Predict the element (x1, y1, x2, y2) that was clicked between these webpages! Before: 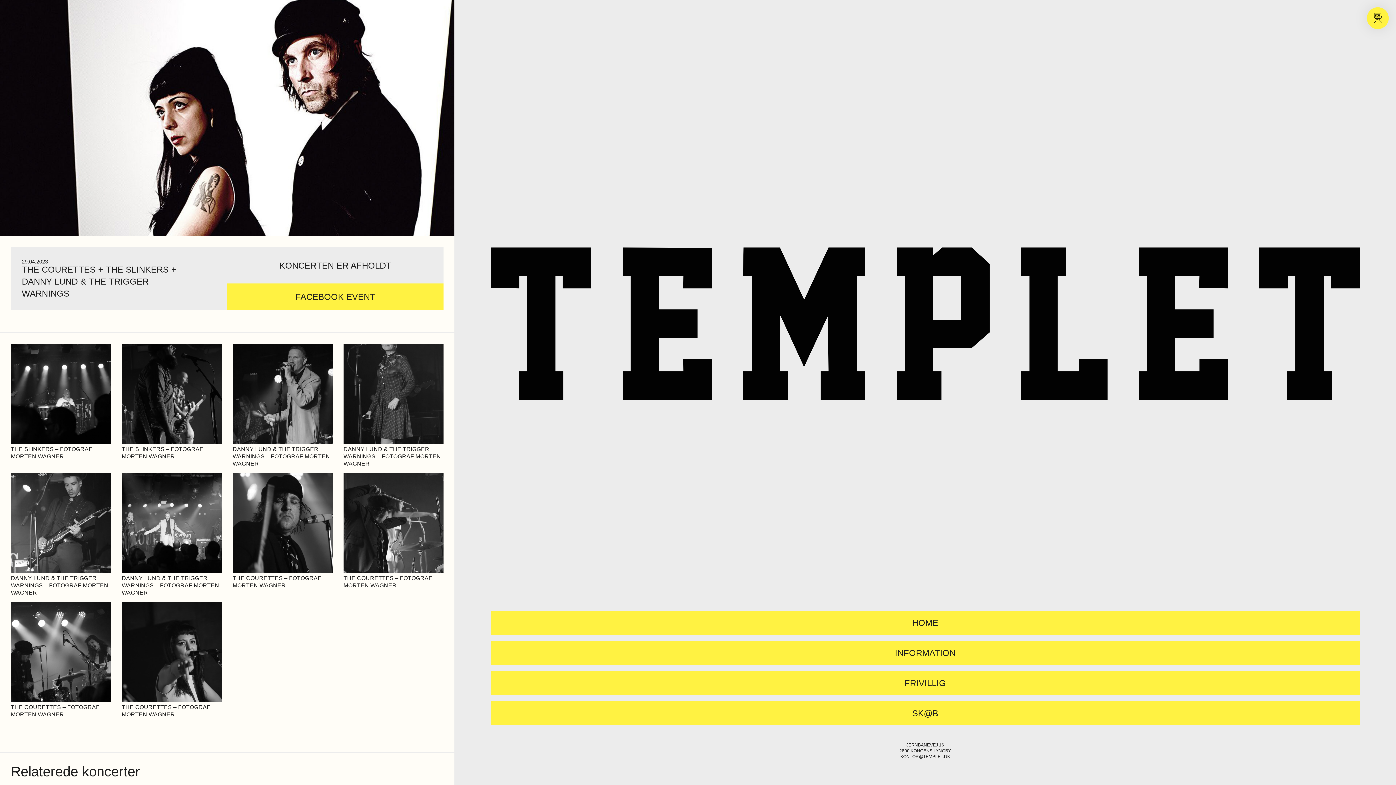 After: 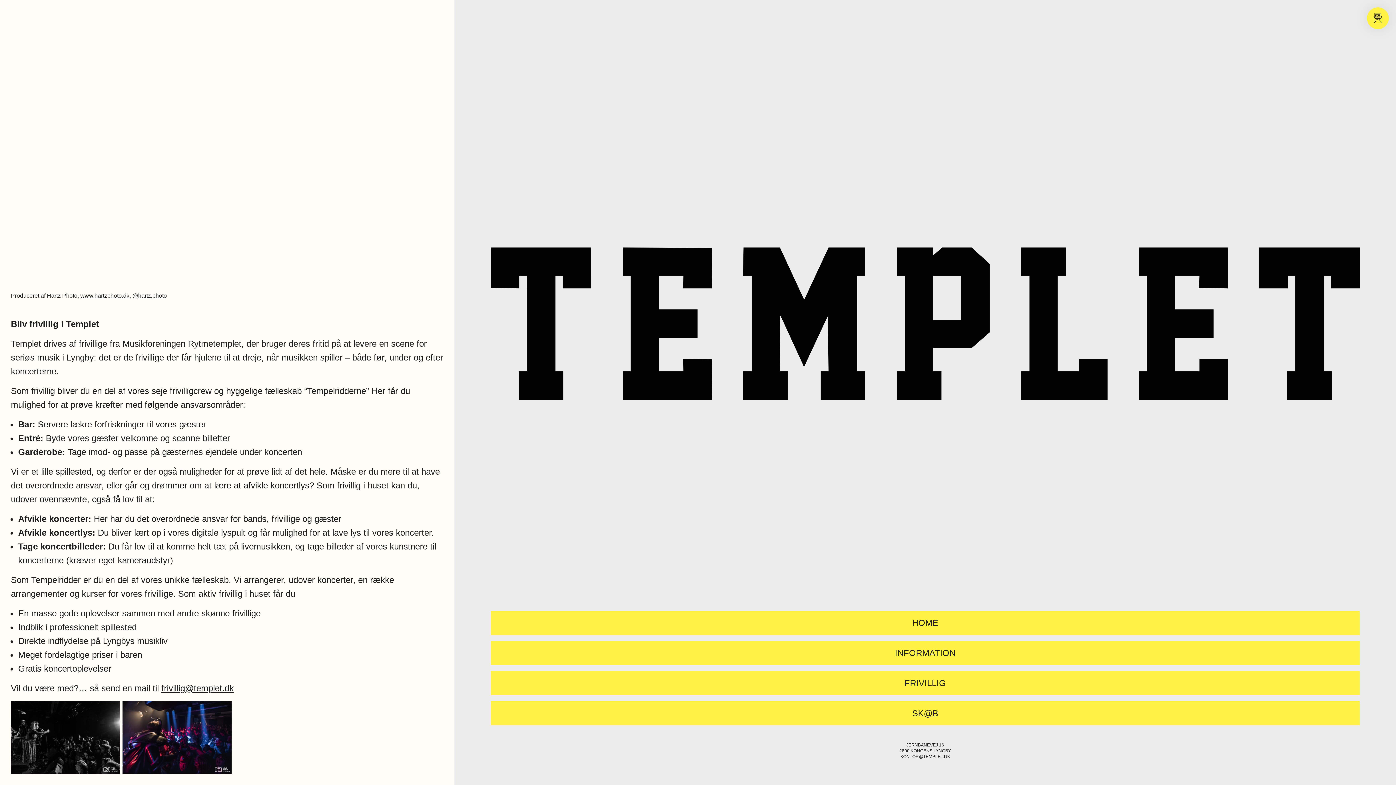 Action: label: FRIVILLIG bbox: (500, 679, 1350, 687)